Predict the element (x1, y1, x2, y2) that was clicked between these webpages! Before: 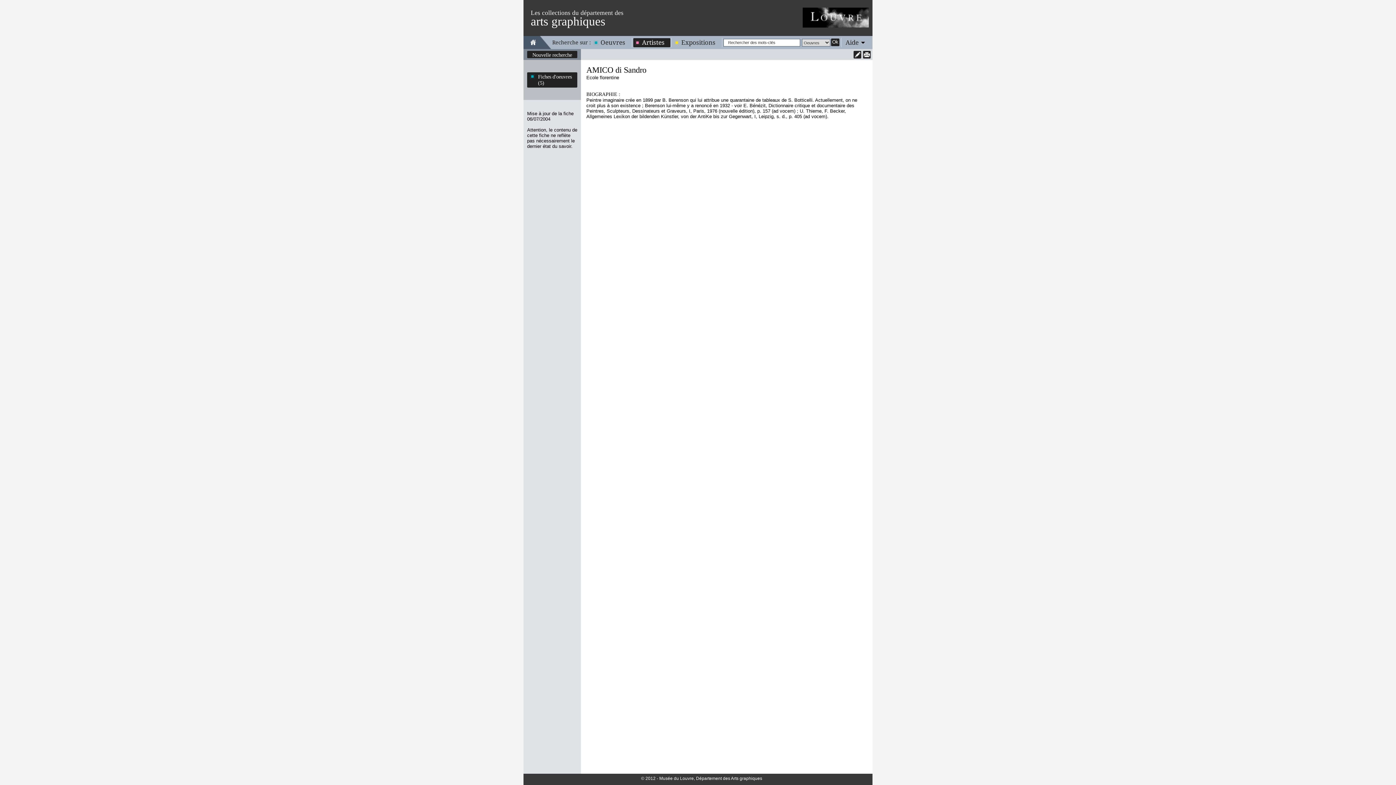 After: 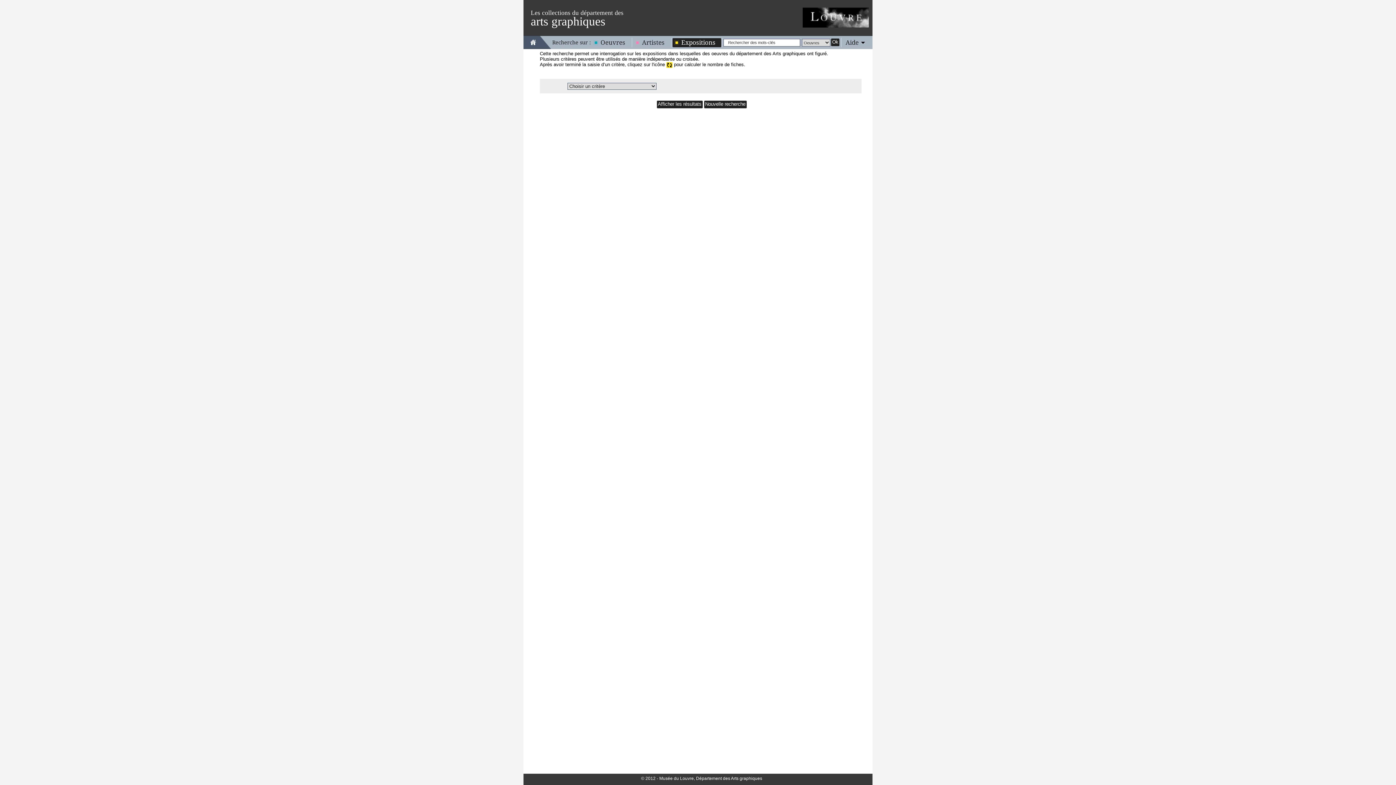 Action: bbox: (672, 38, 721, 46) label: Expositions